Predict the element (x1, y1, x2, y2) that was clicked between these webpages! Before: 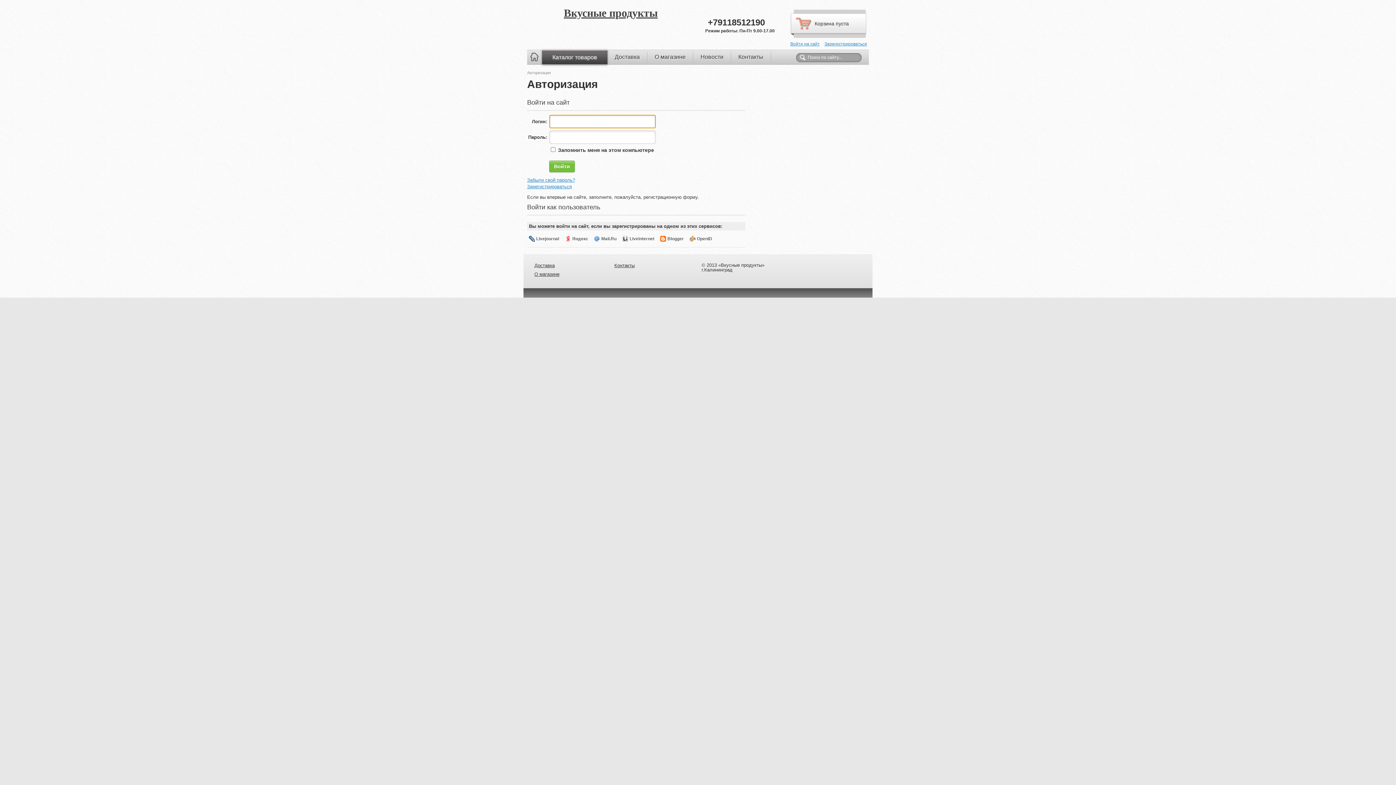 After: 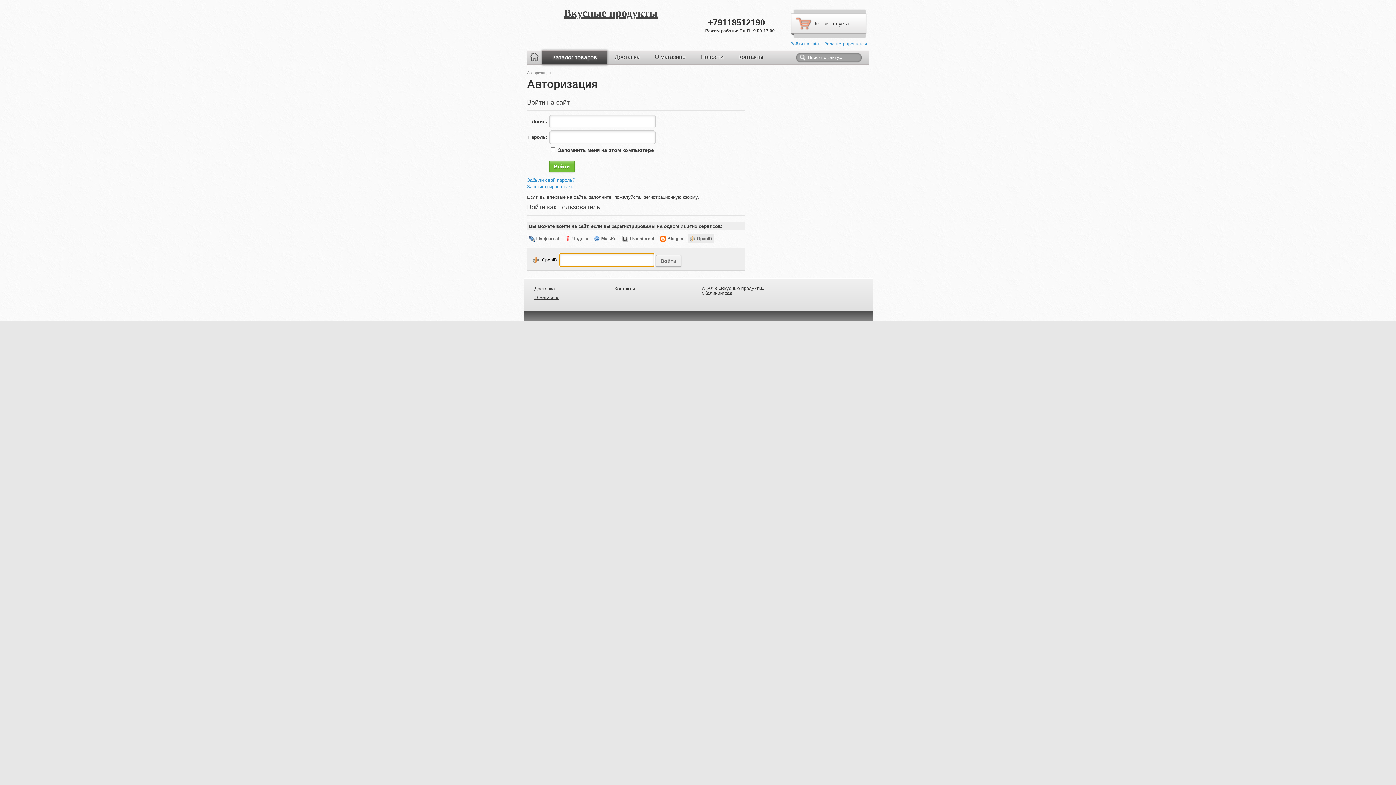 Action: bbox: (688, 234, 713, 243) label: OpenID